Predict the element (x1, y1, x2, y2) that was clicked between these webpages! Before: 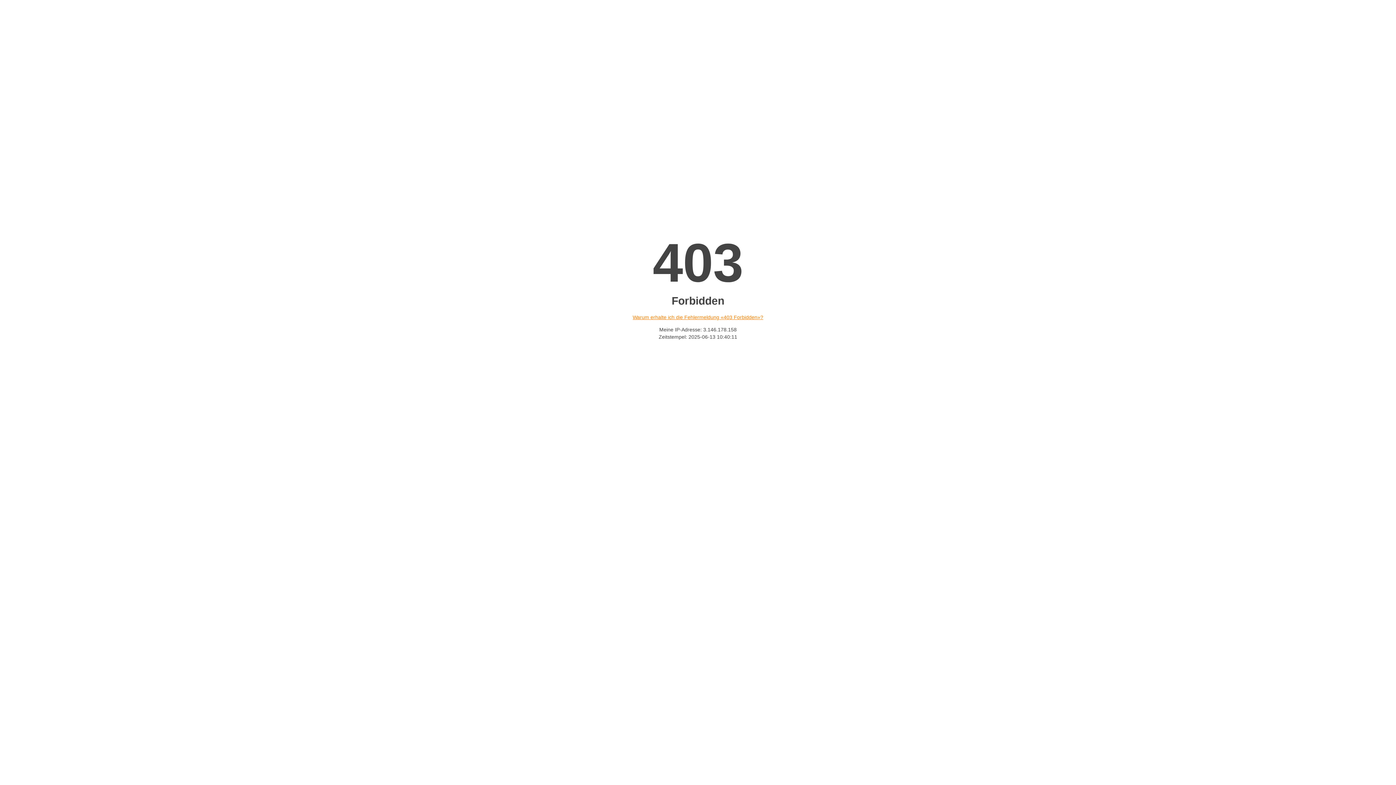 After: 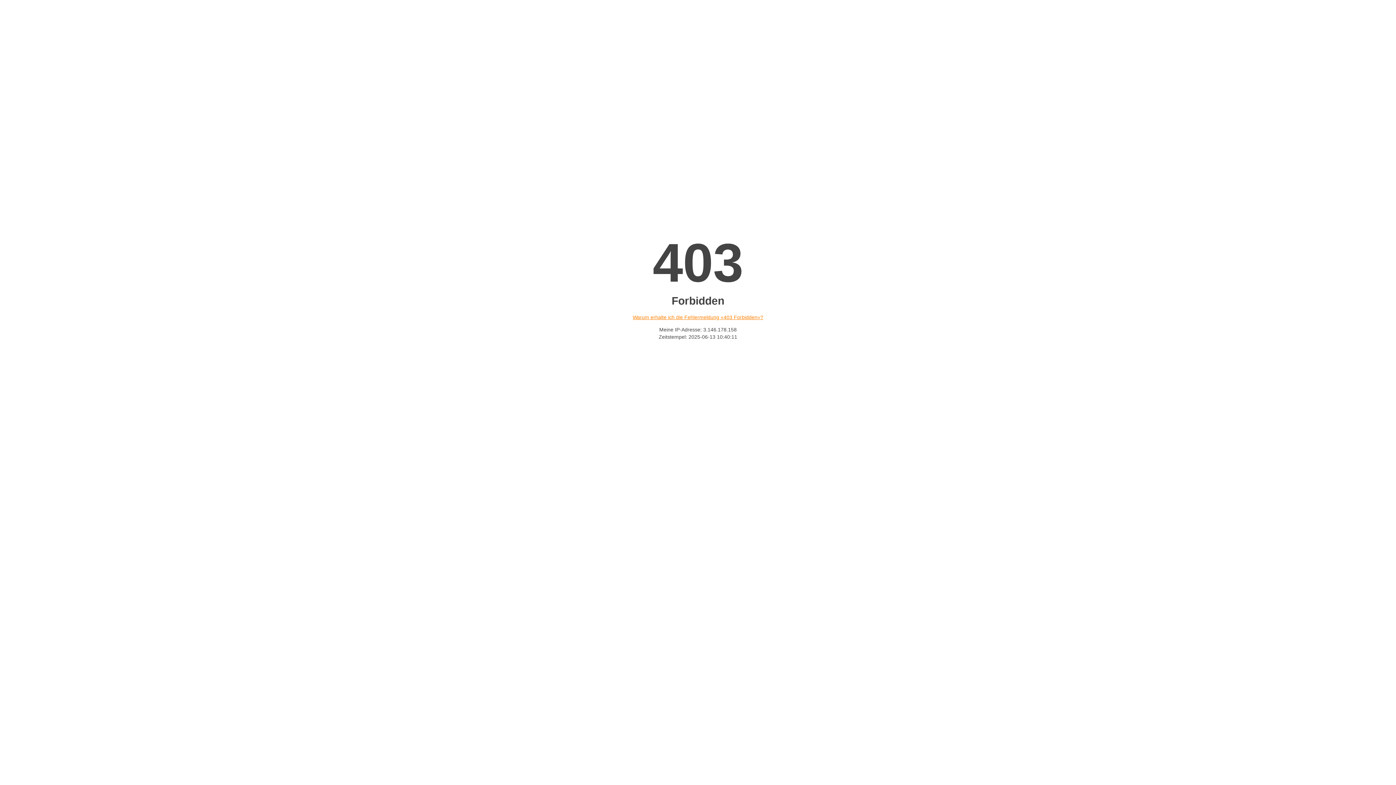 Action: bbox: (632, 314, 763, 320) label: Warum erhalte ich die Fehlermeldung «403 Forbidden»?